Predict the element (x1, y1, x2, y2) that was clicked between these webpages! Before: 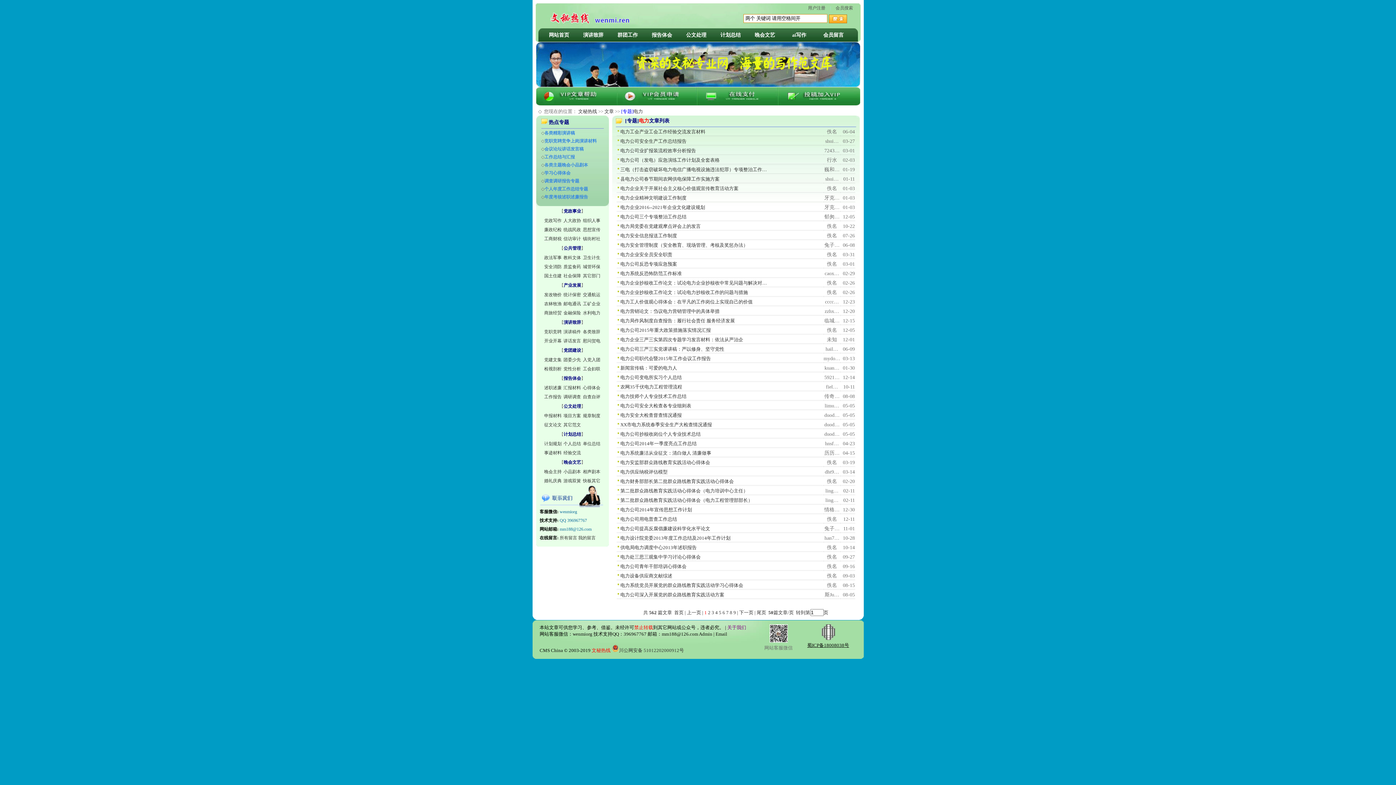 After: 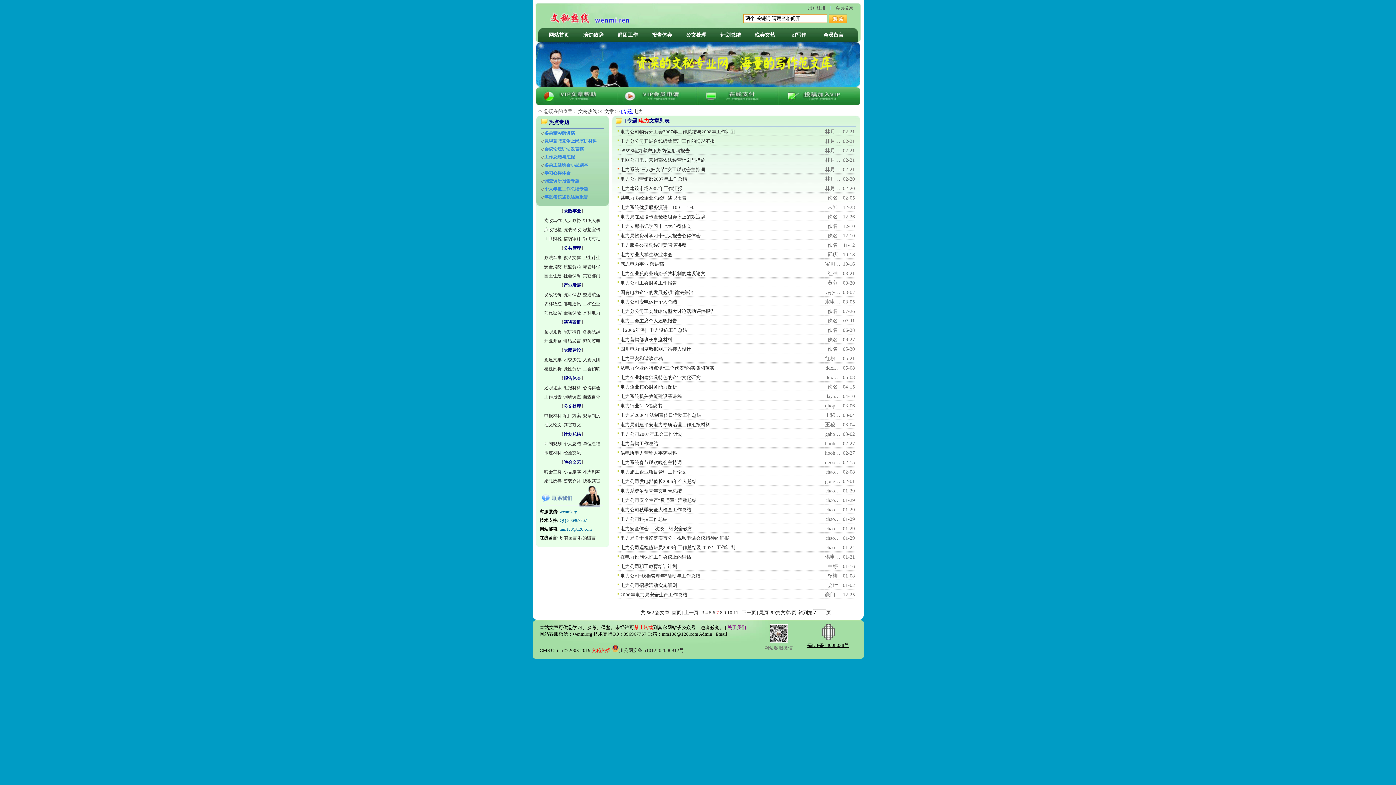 Action: bbox: (726, 610, 728, 615) label: 7